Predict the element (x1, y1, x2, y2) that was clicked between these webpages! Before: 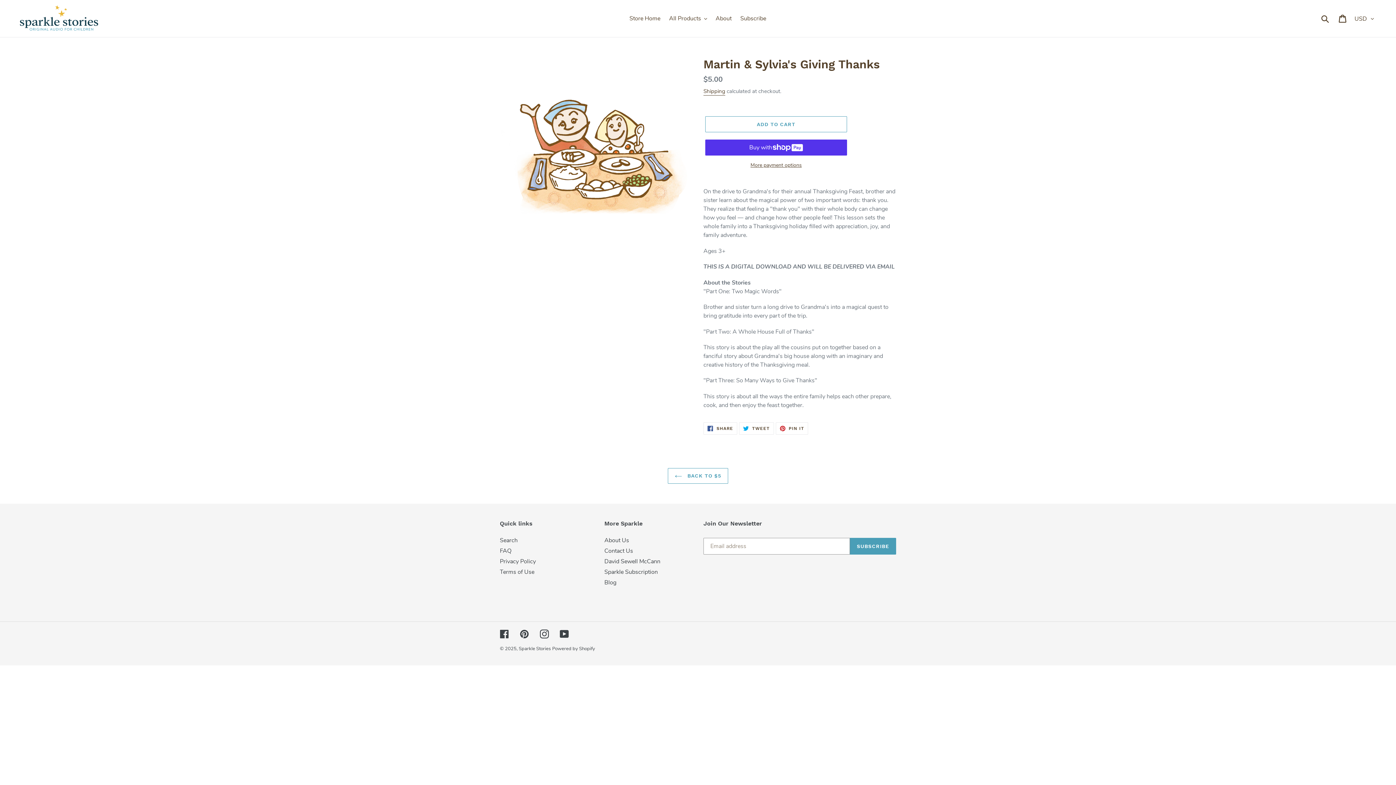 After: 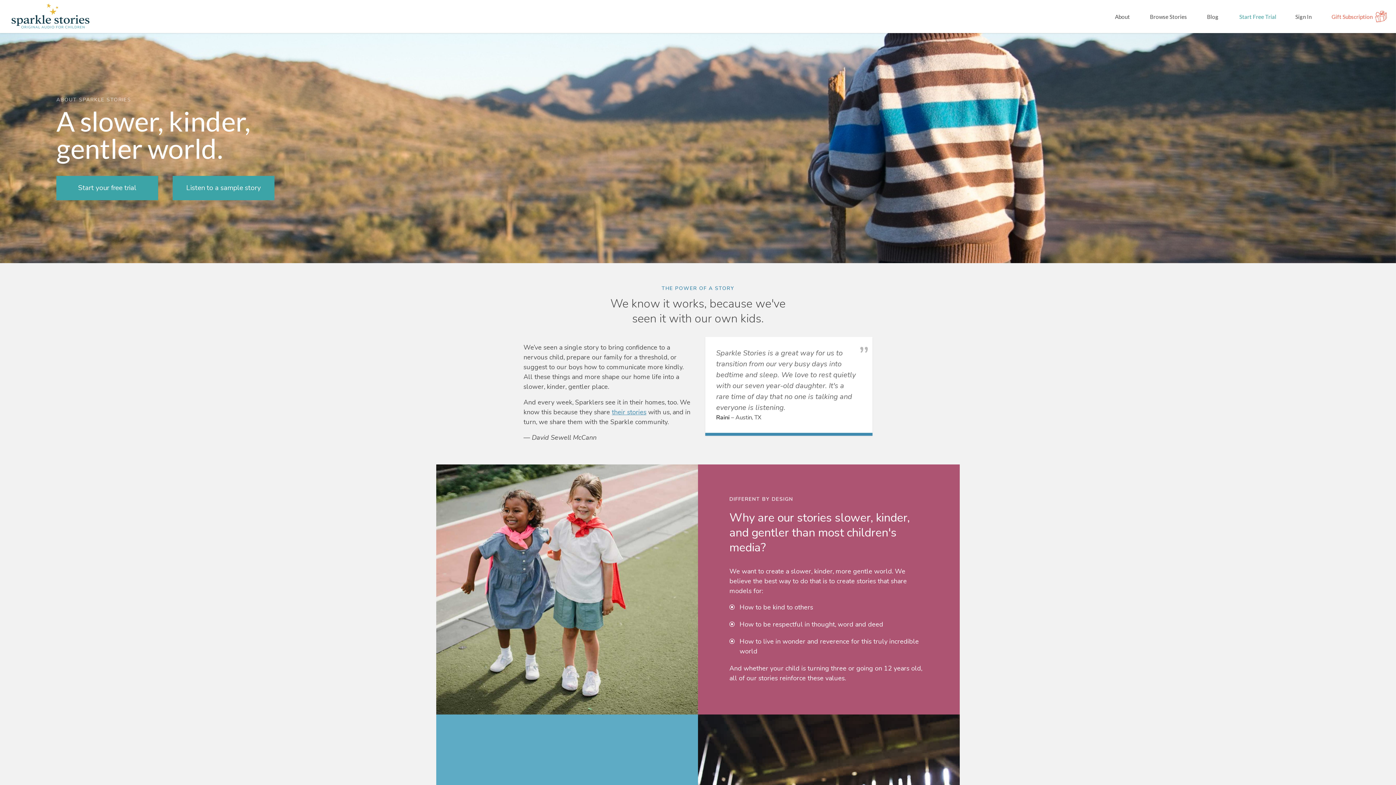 Action: label: About bbox: (712, 13, 735, 24)